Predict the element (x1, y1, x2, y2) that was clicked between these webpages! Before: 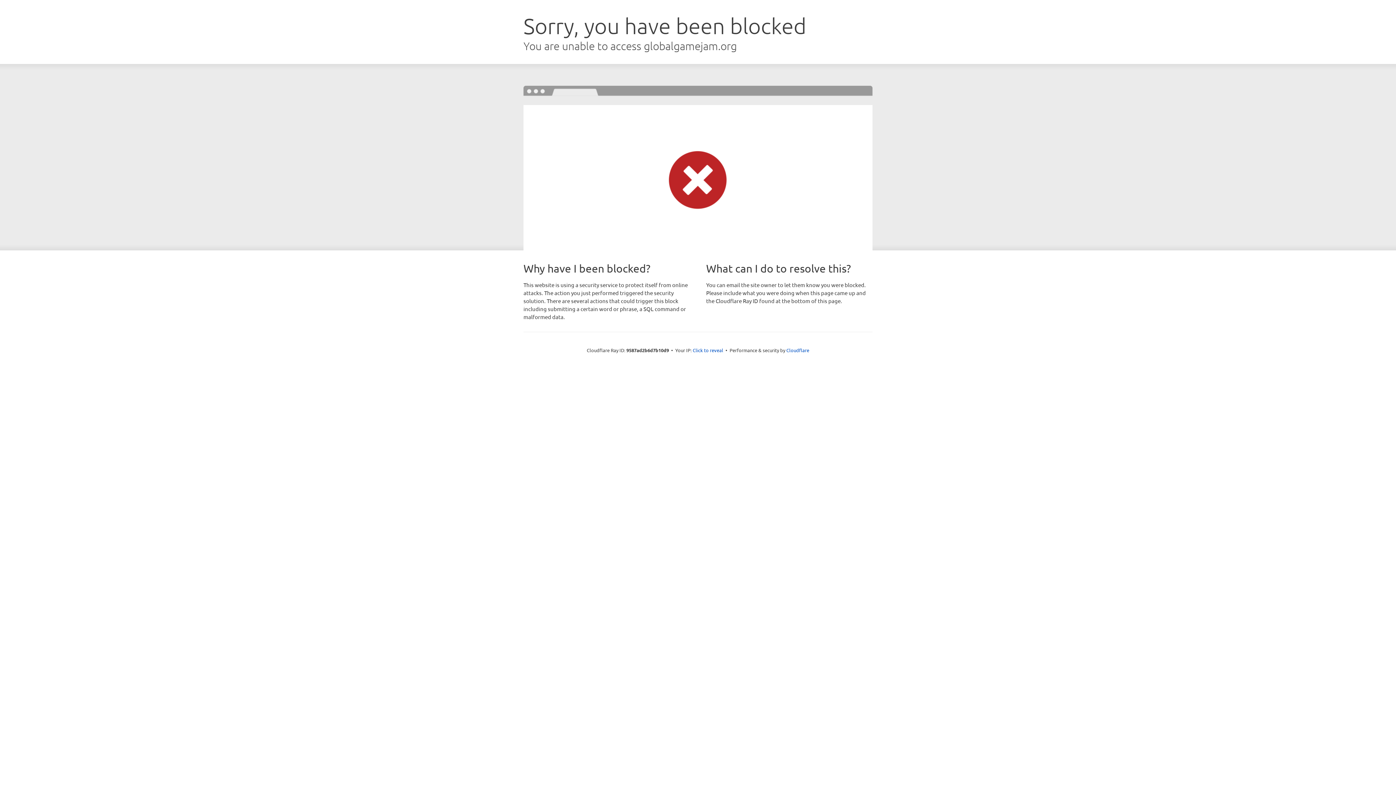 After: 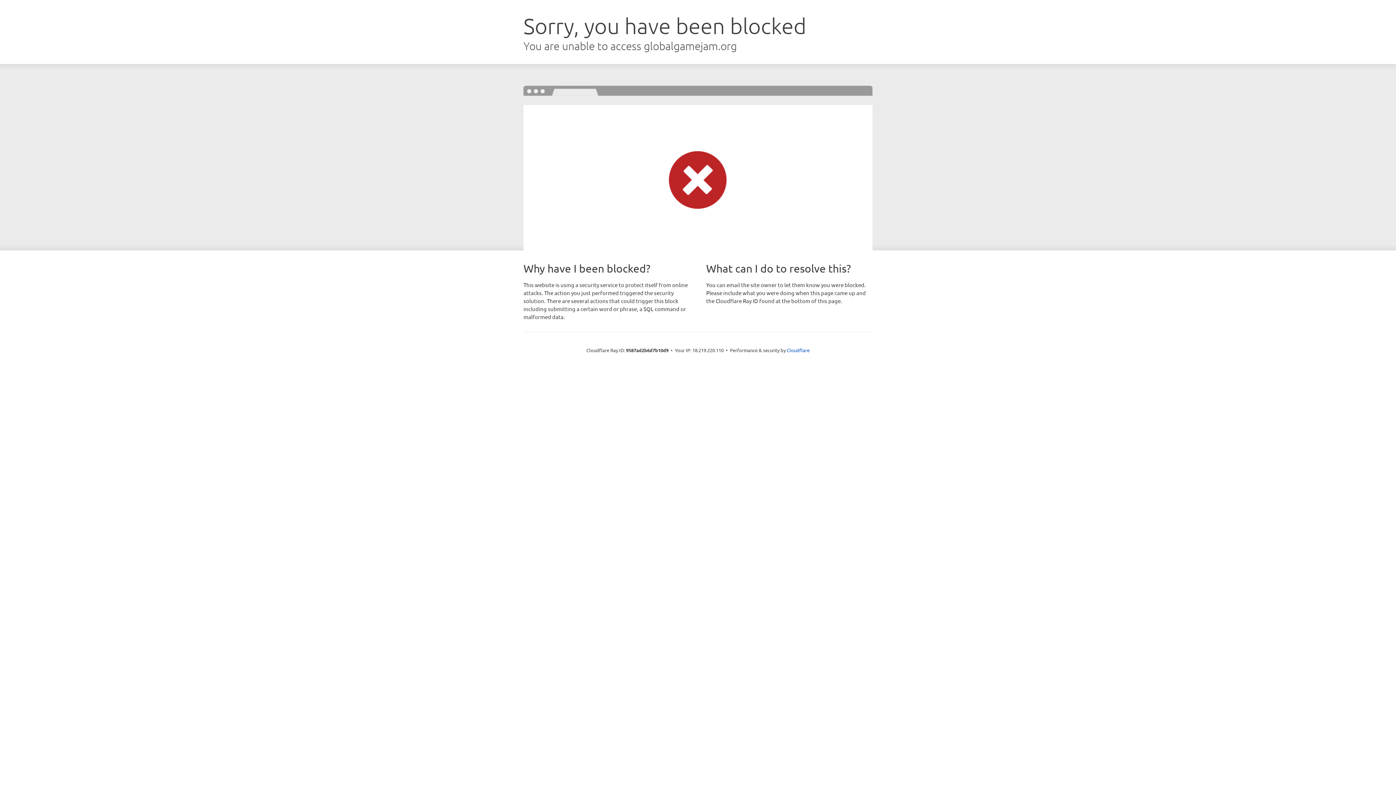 Action: label: Click to reveal bbox: (692, 346, 723, 353)